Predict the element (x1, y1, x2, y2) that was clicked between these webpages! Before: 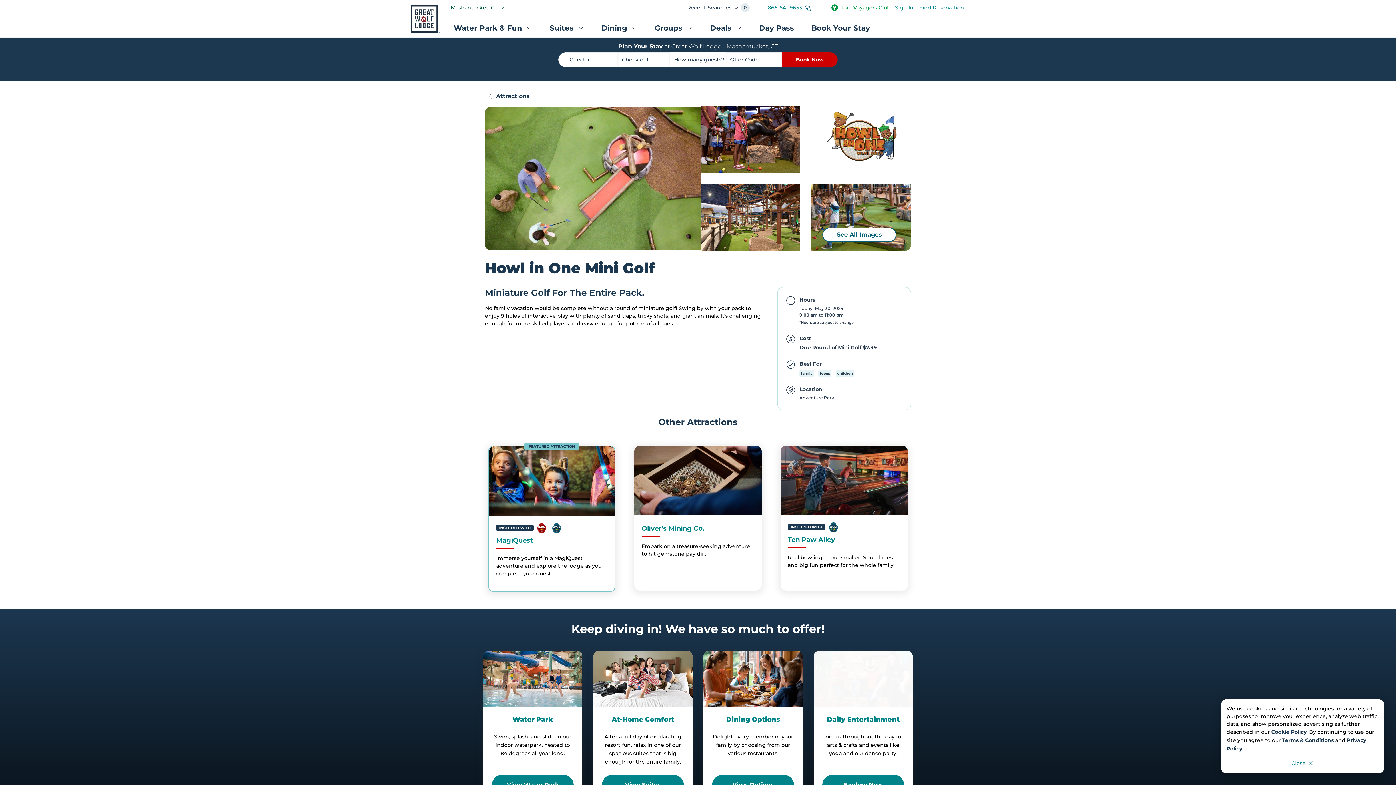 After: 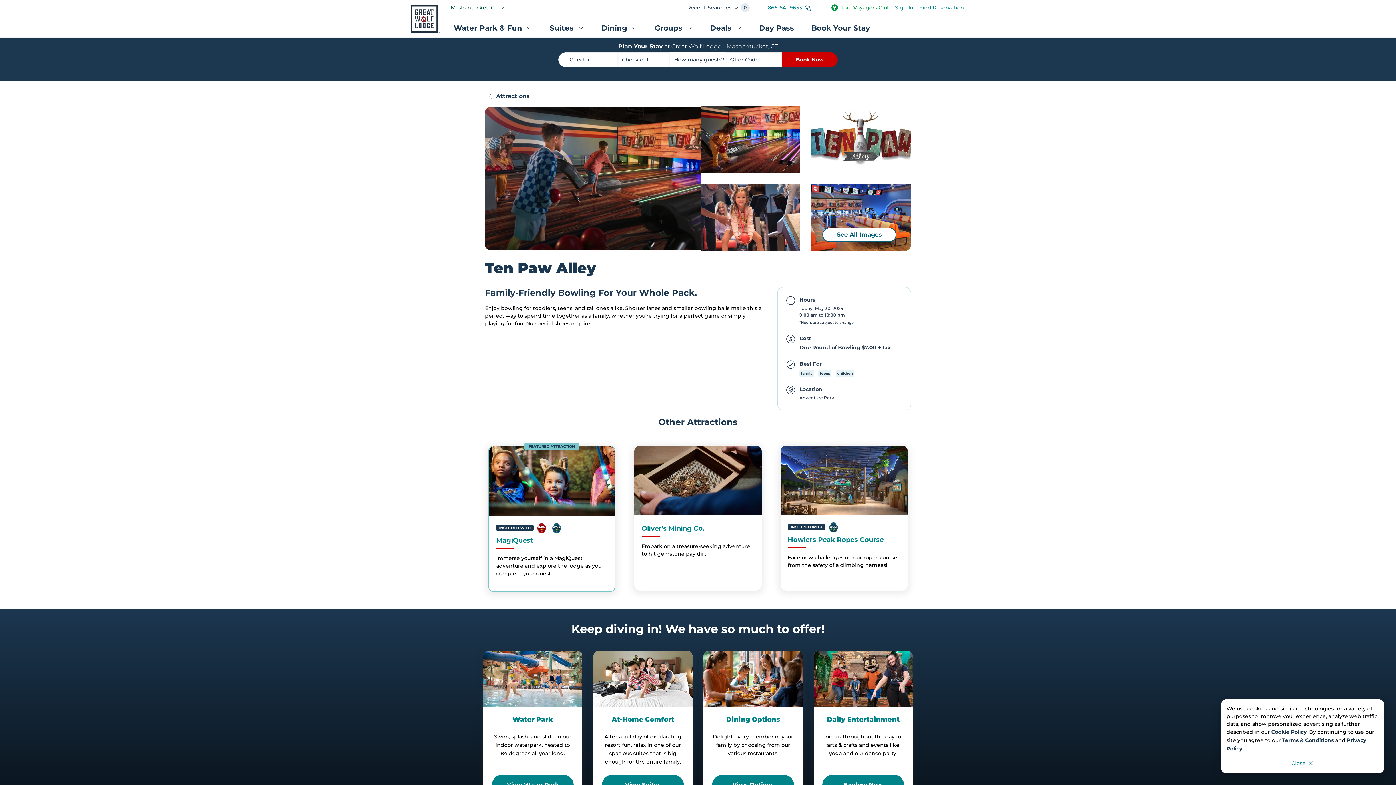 Action: label: See More Details

INCLUDED WITH

Ten Paw Alley

Real bowling — but smaller! Short lanes and big fun perfect for the whole family. bbox: (780, 392, 907, 570)